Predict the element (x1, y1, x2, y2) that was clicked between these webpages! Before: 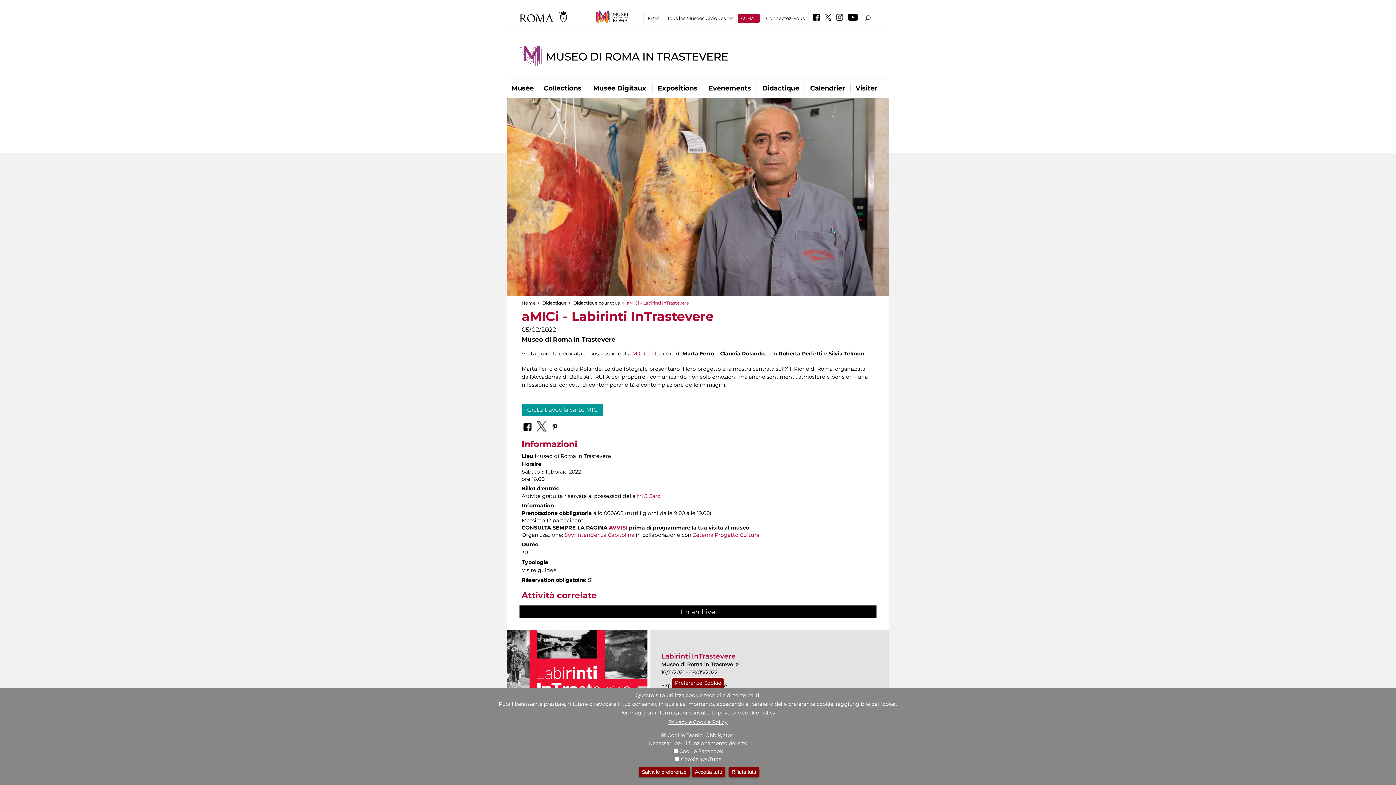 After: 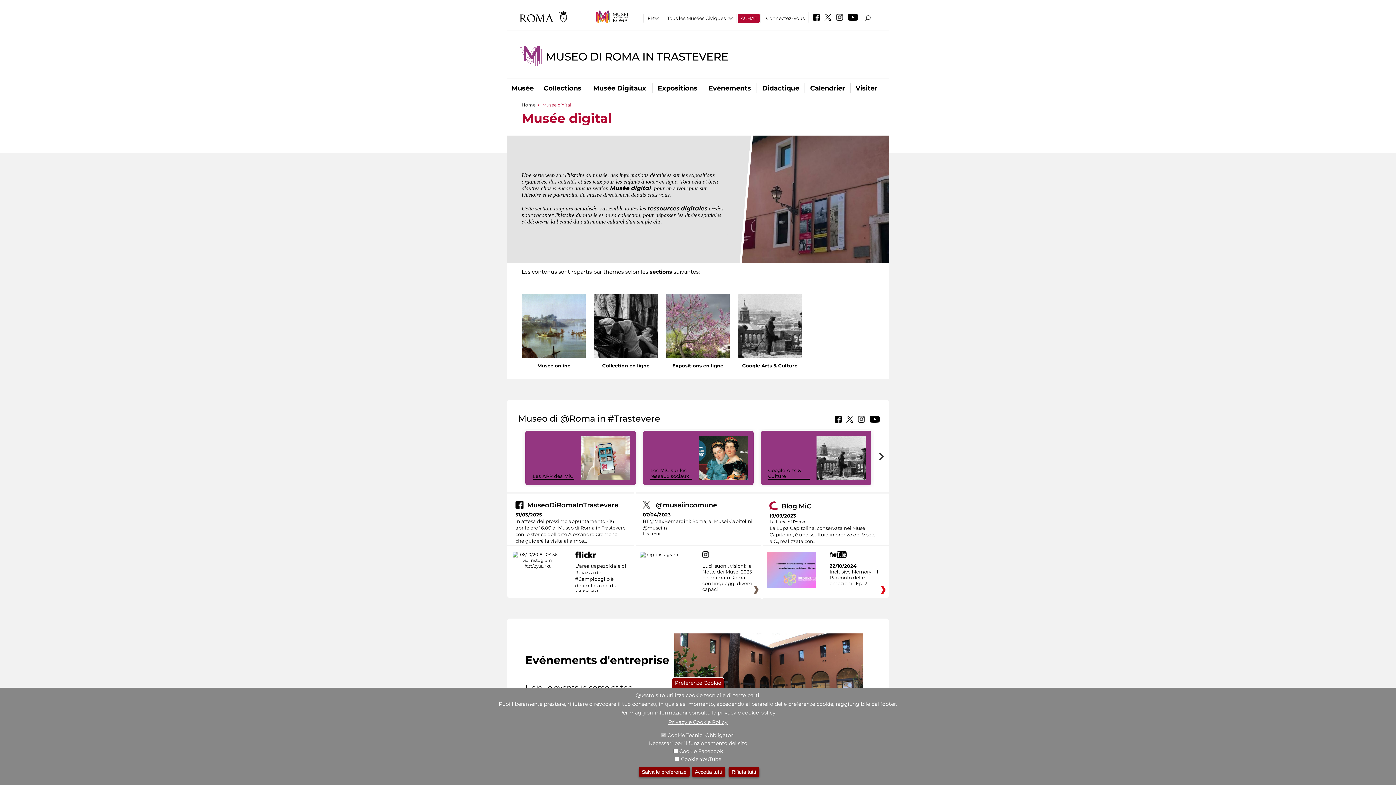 Action: bbox: (587, 83, 652, 93) label: Musée Digitaux